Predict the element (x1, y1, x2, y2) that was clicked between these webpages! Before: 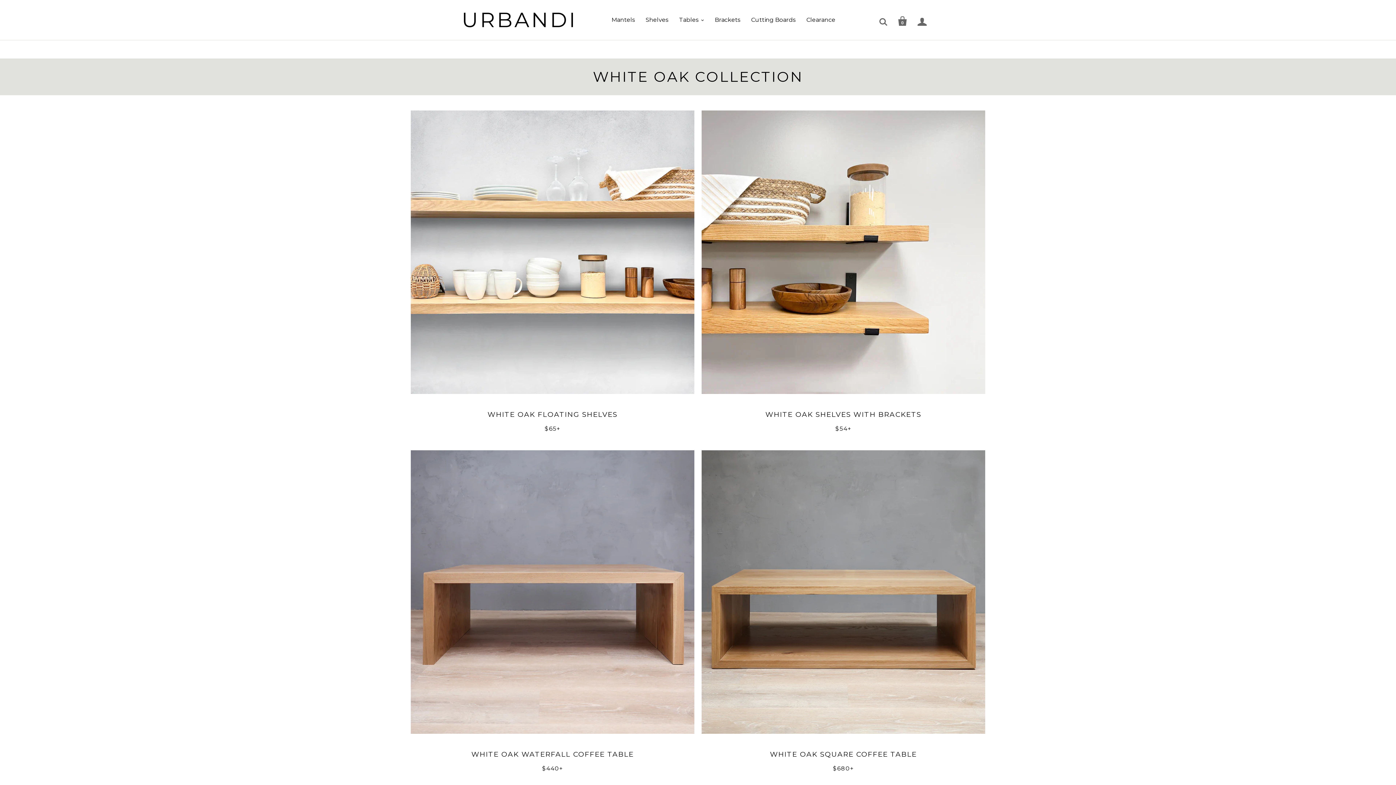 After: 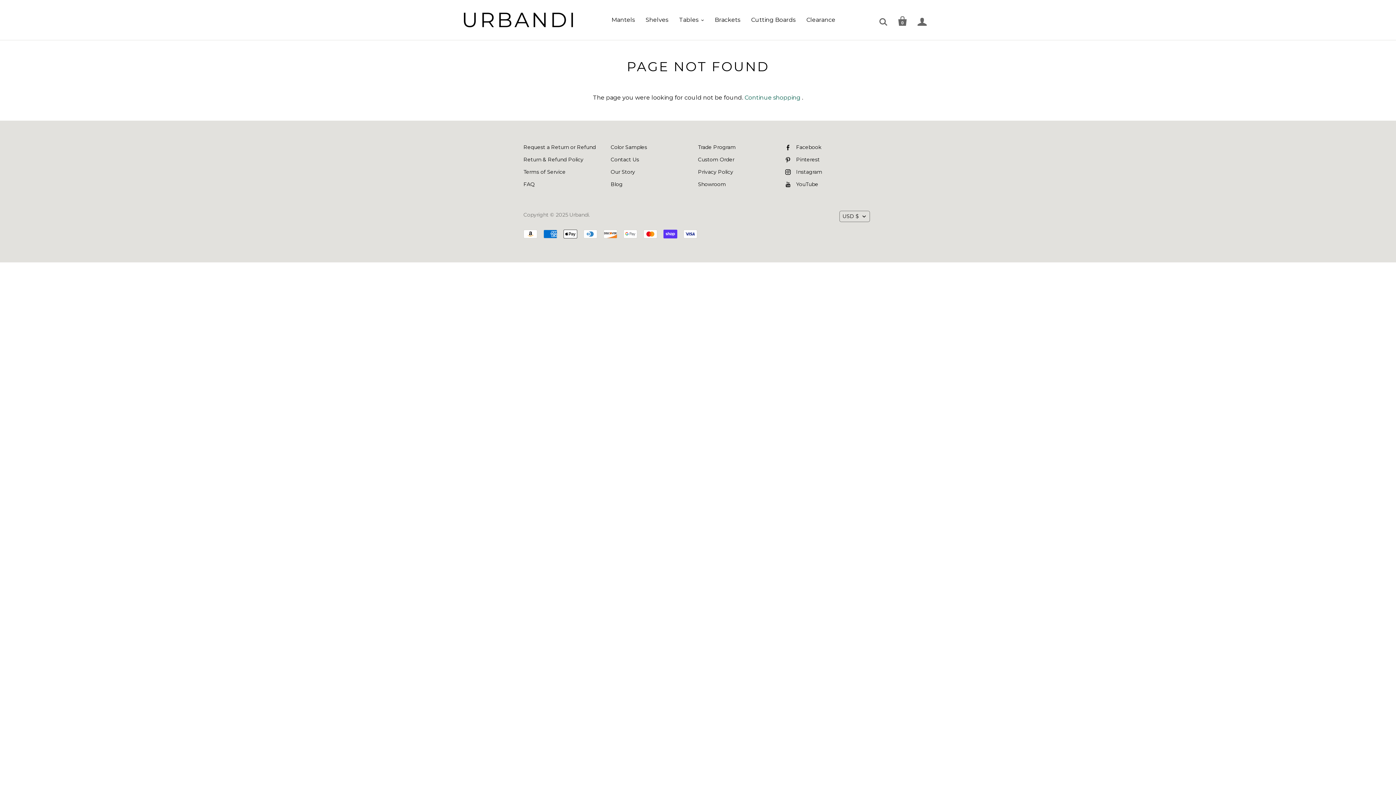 Action: bbox: (410, 450, 694, 734)